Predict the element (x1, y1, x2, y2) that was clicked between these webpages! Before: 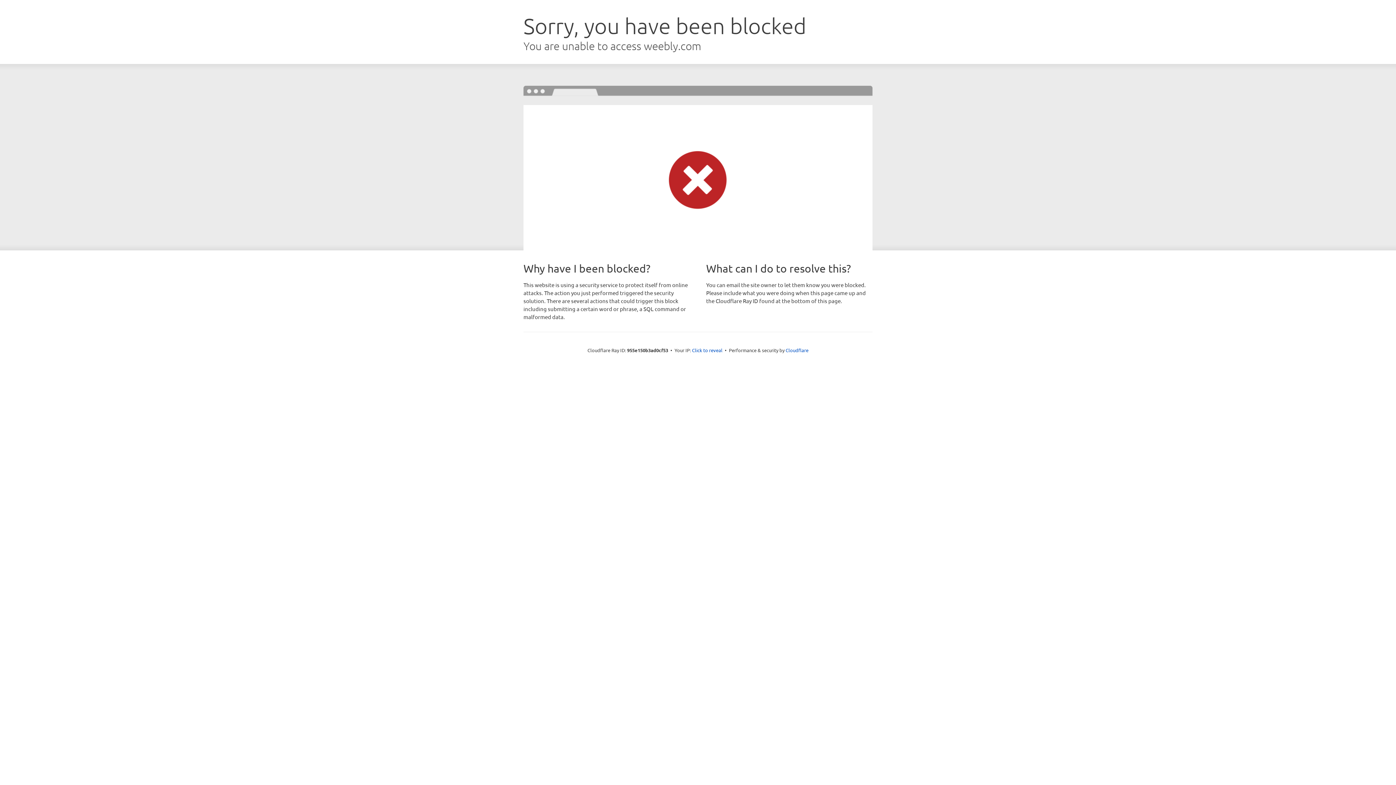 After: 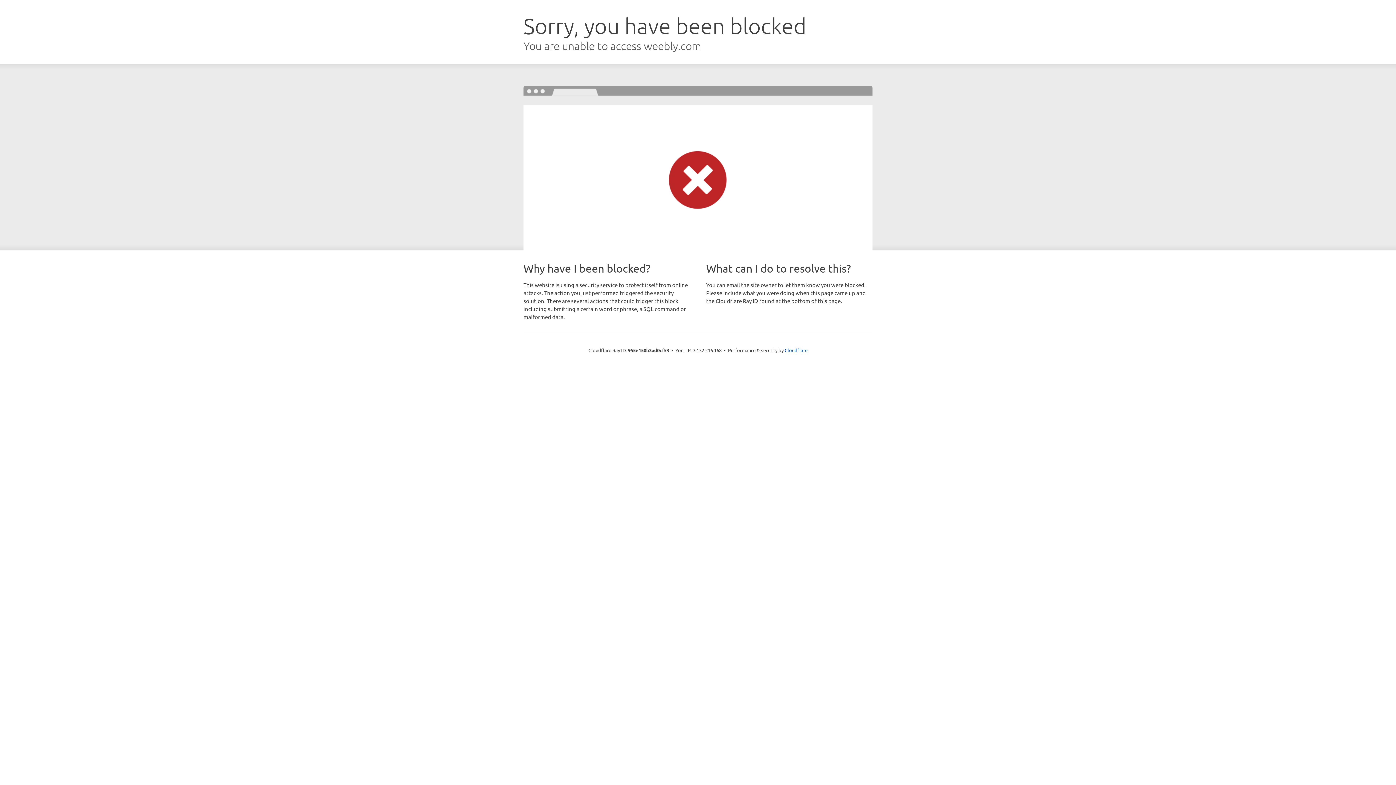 Action: label: Click to reveal bbox: (692, 346, 722, 353)